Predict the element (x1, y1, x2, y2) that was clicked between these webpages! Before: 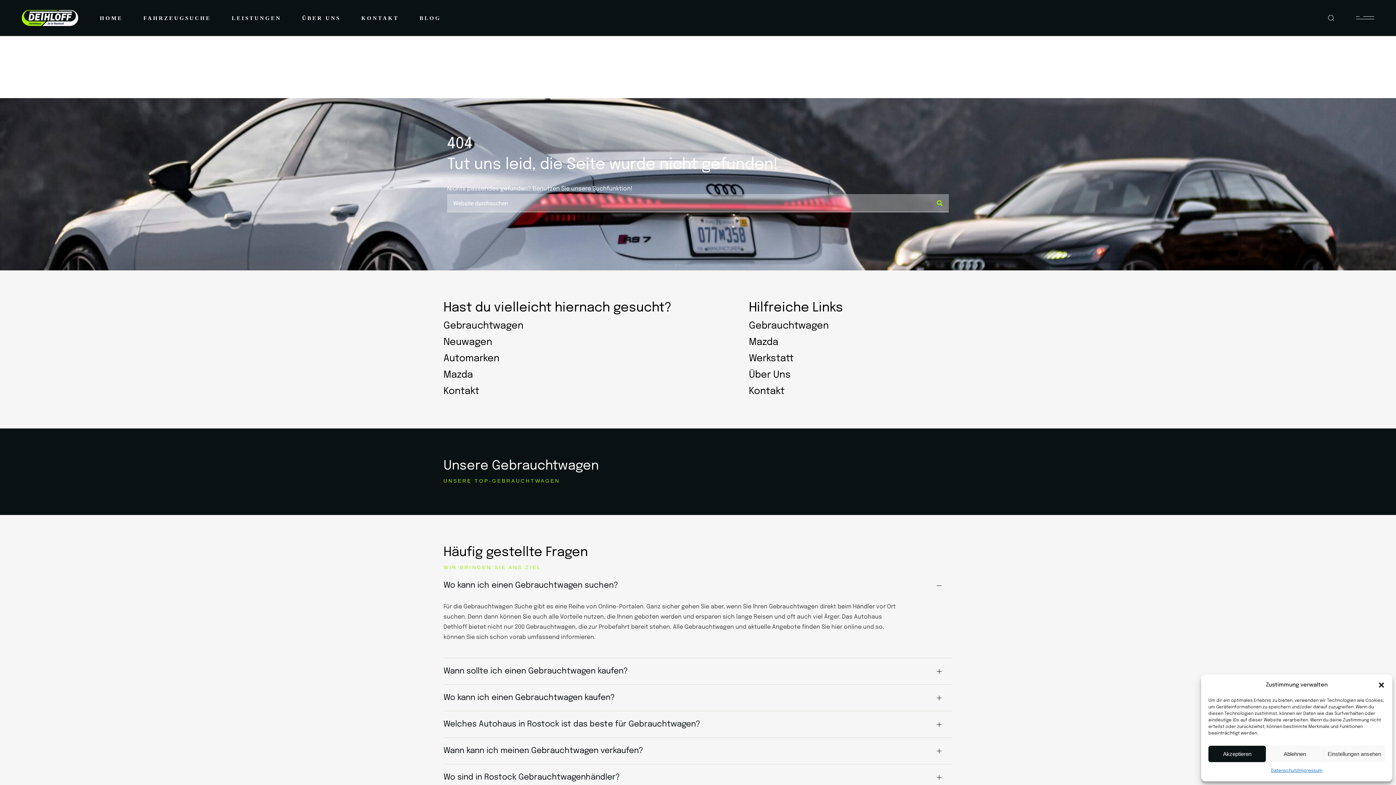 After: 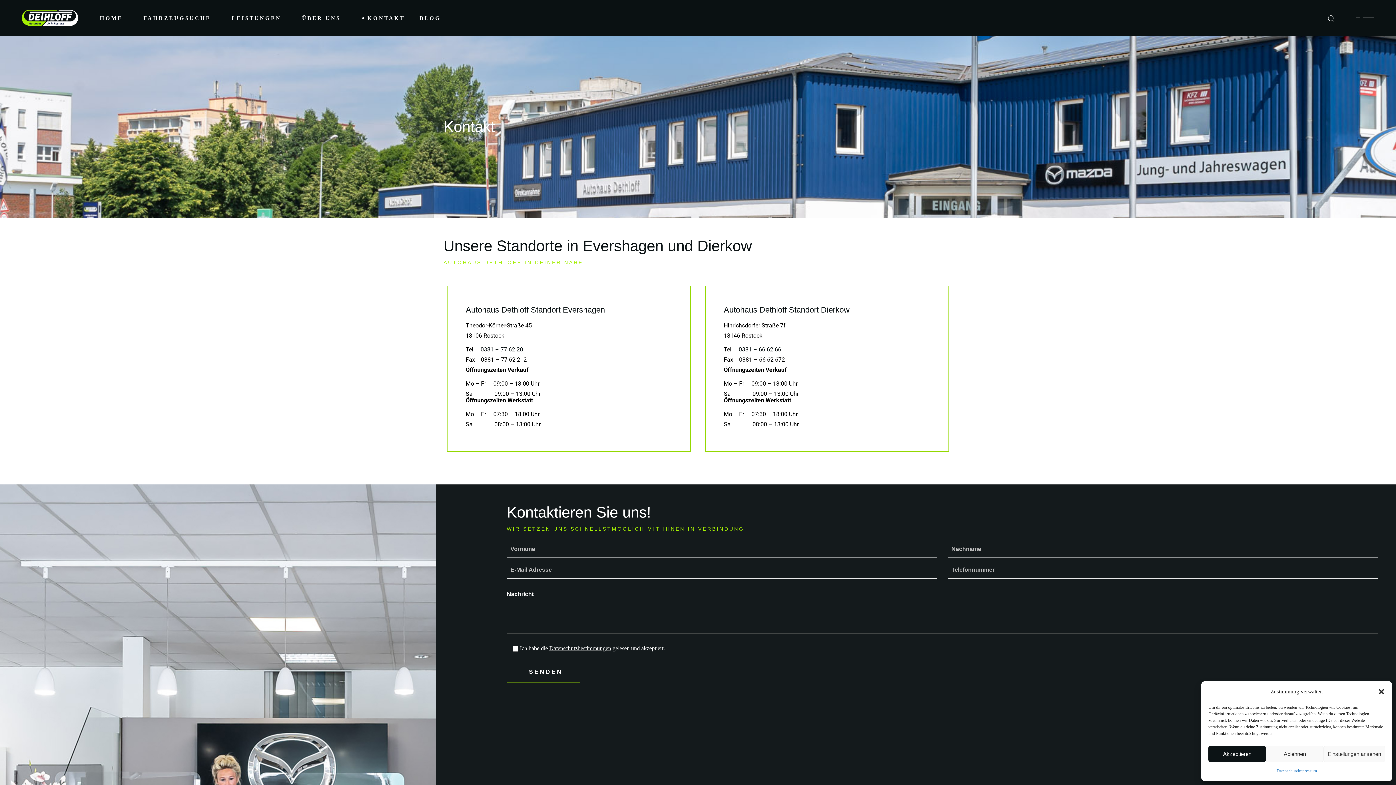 Action: label: KONTAKT bbox: (361, 0, 405, 36)